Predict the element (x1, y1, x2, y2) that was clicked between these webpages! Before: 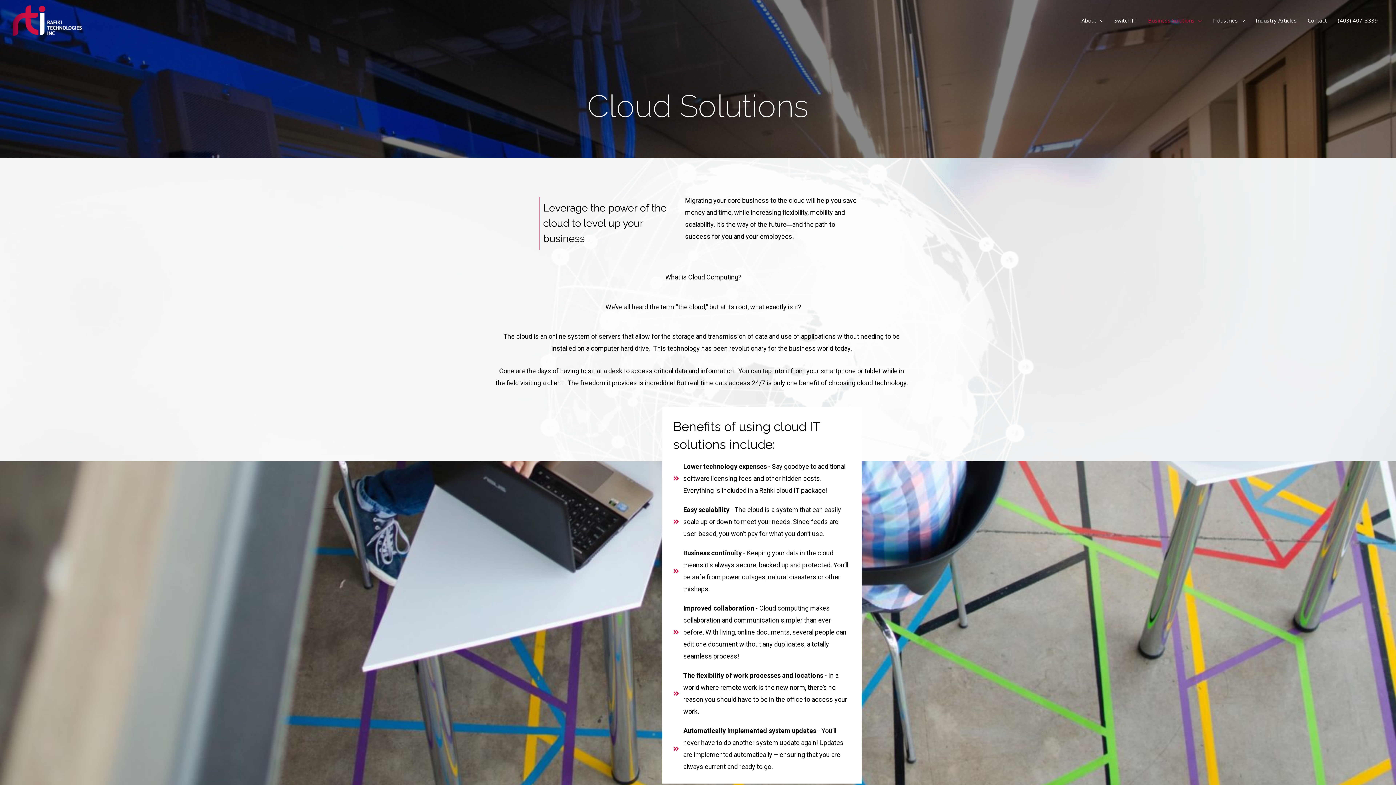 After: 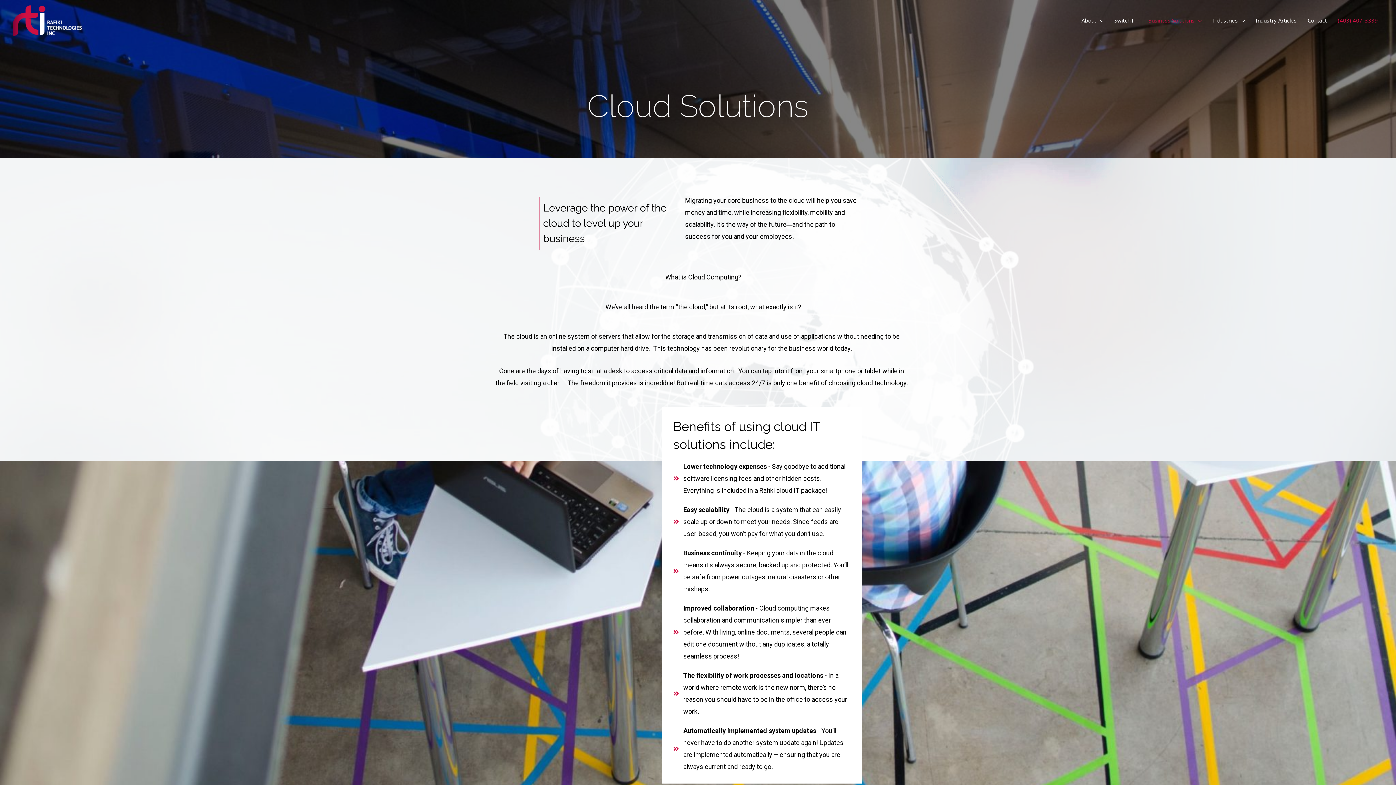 Action: label: (403) 407-3339 bbox: (1332, 9, 1383, 31)